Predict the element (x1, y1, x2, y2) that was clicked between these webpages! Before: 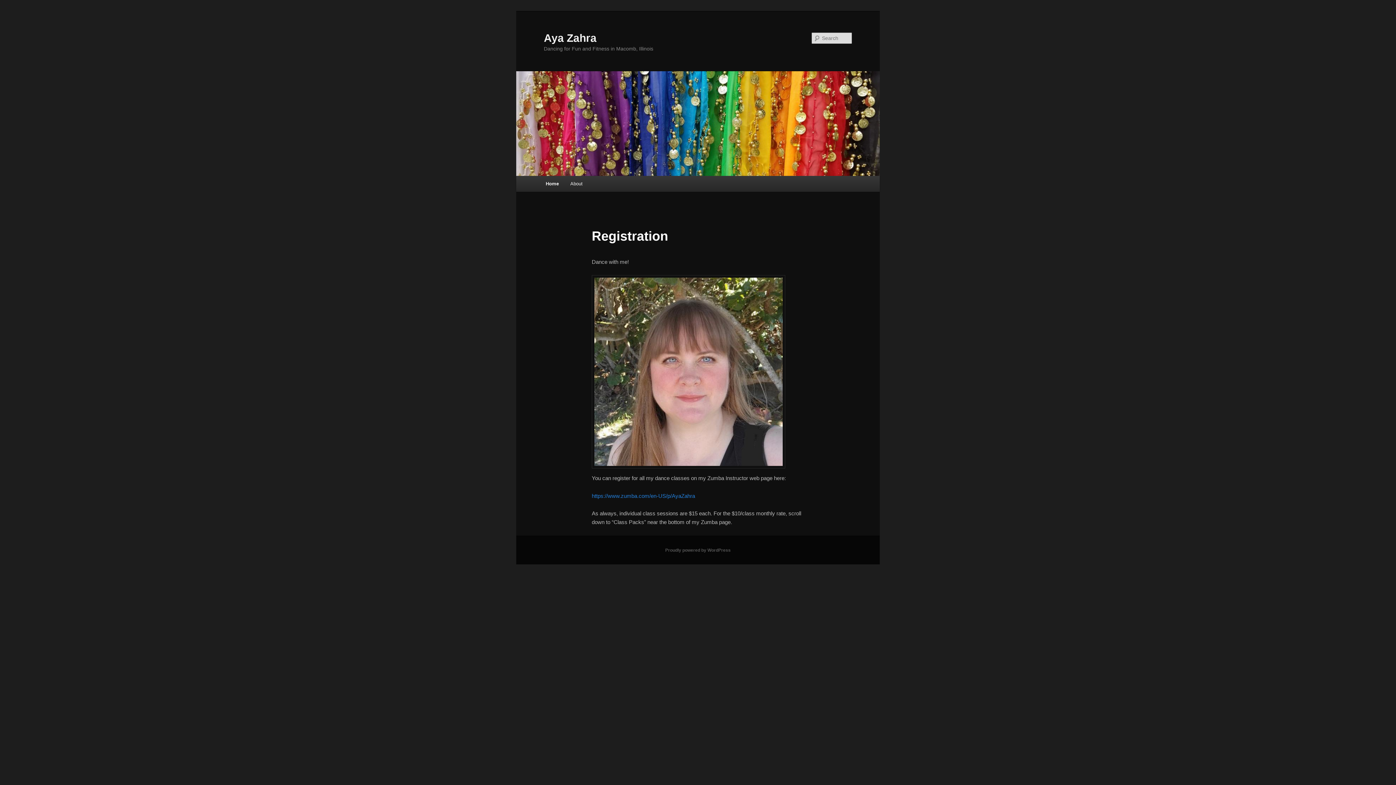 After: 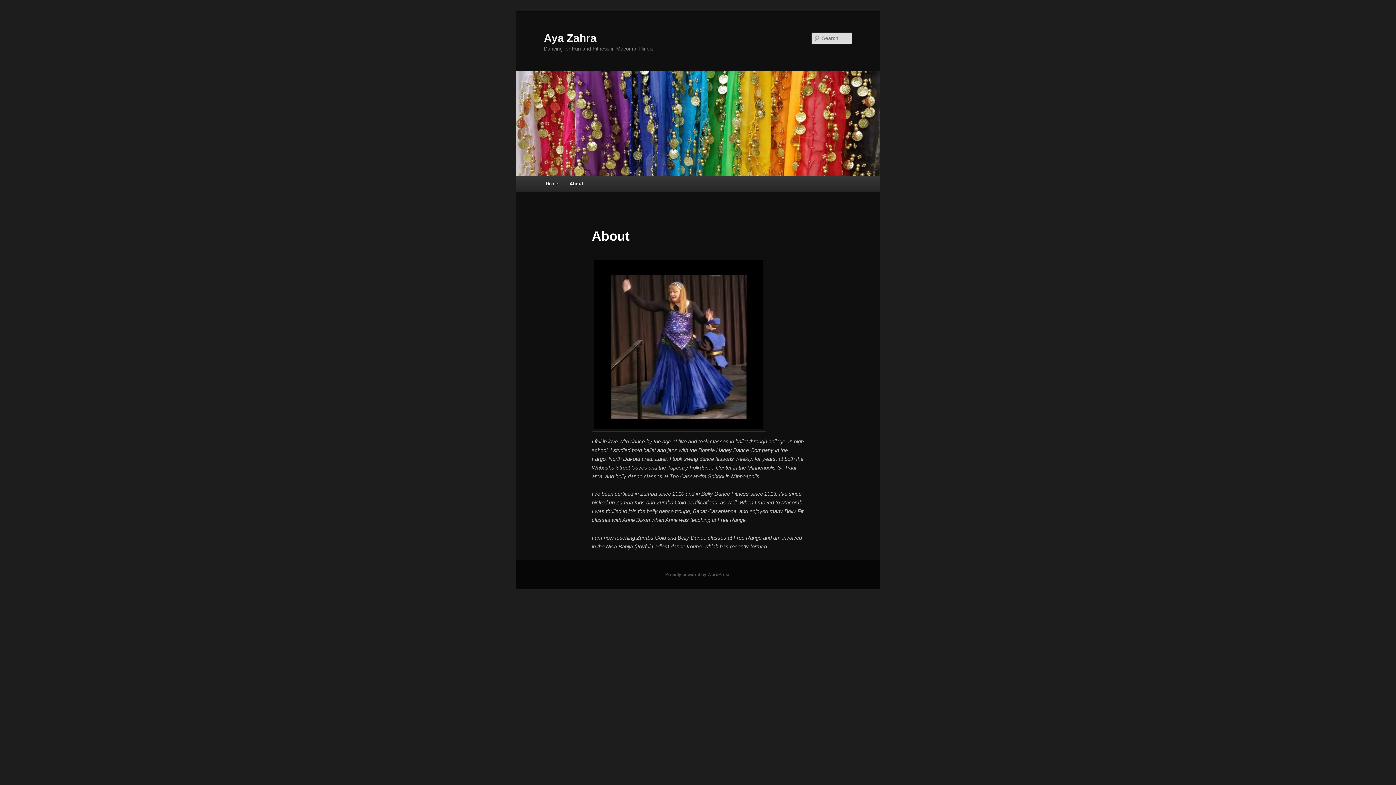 Action: bbox: (564, 176, 588, 191) label: About